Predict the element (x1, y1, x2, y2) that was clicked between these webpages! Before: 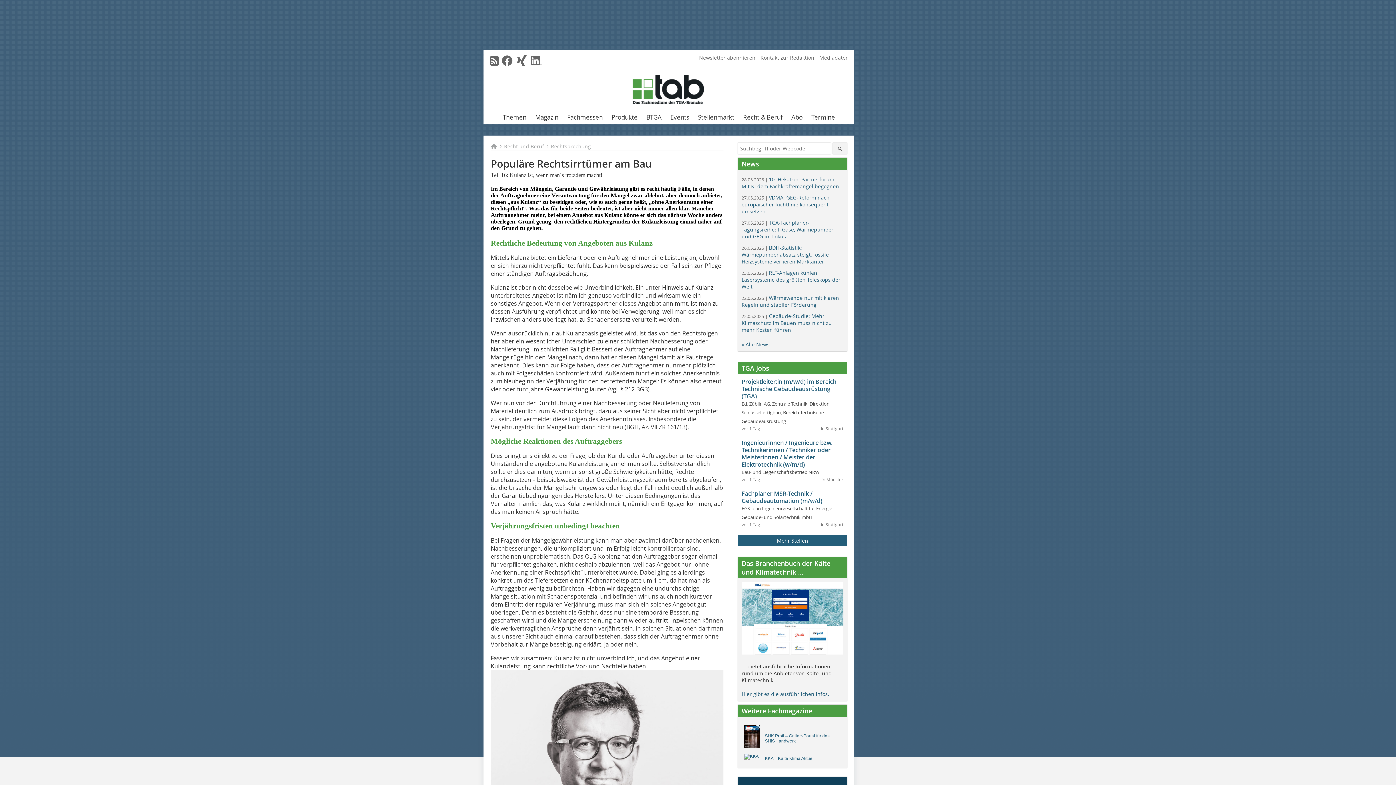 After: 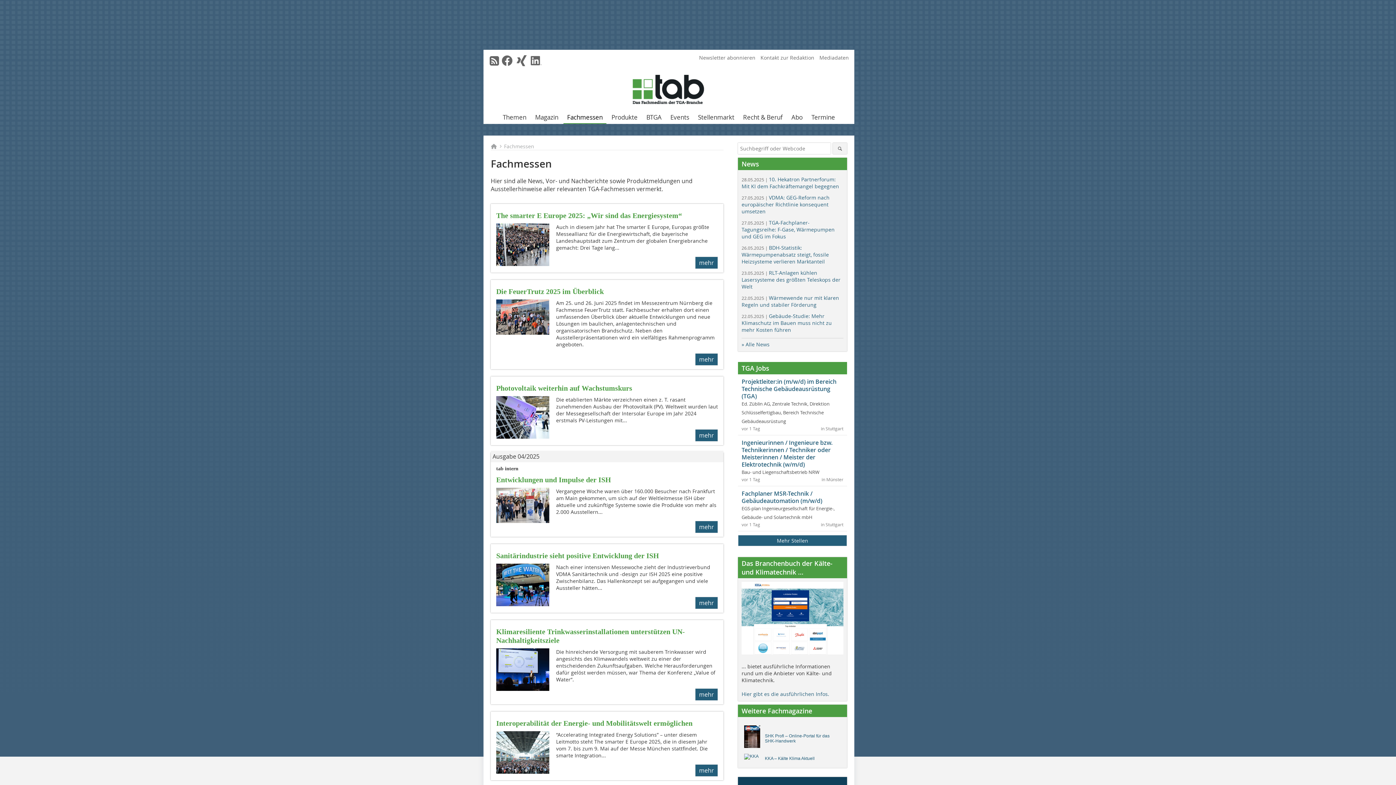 Action: label: Fachmessen bbox: (563, 111, 606, 124)